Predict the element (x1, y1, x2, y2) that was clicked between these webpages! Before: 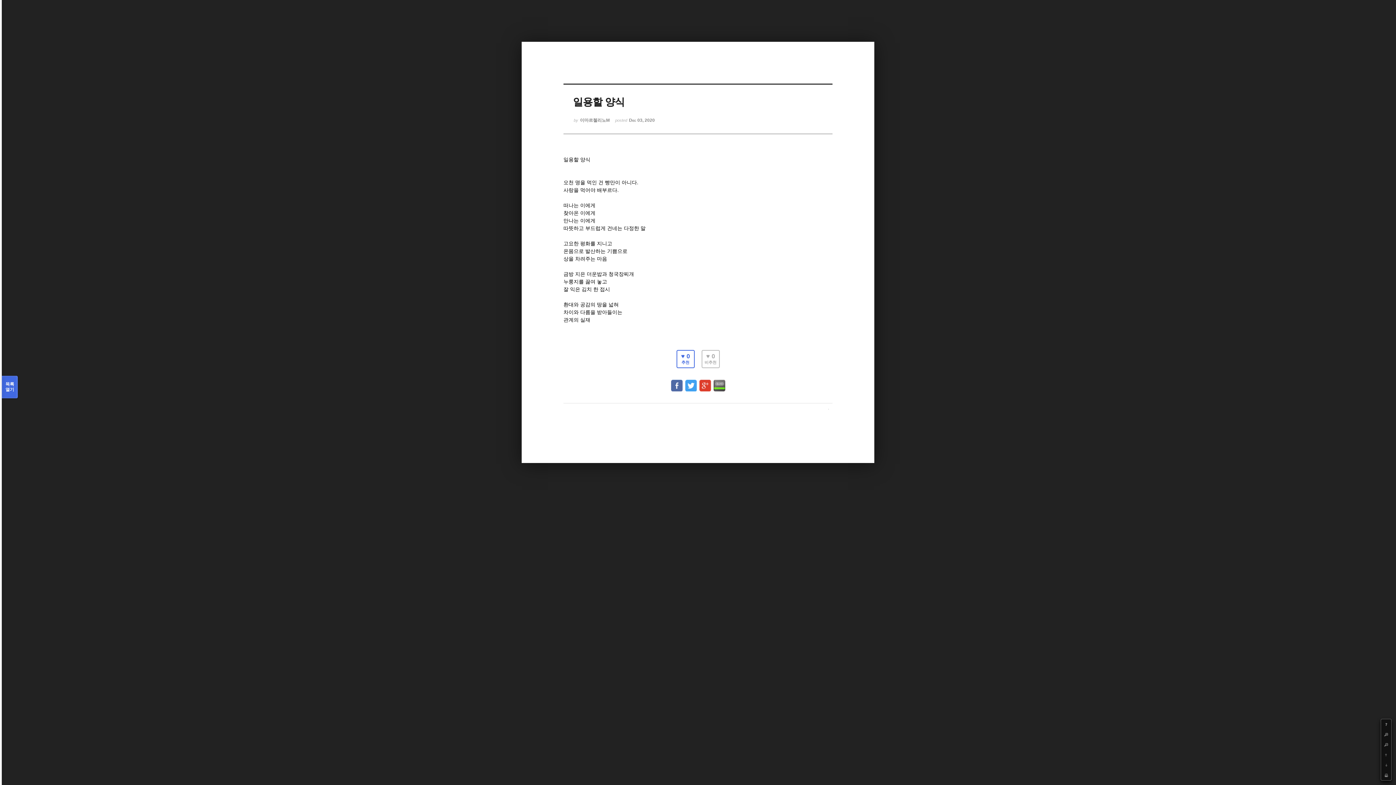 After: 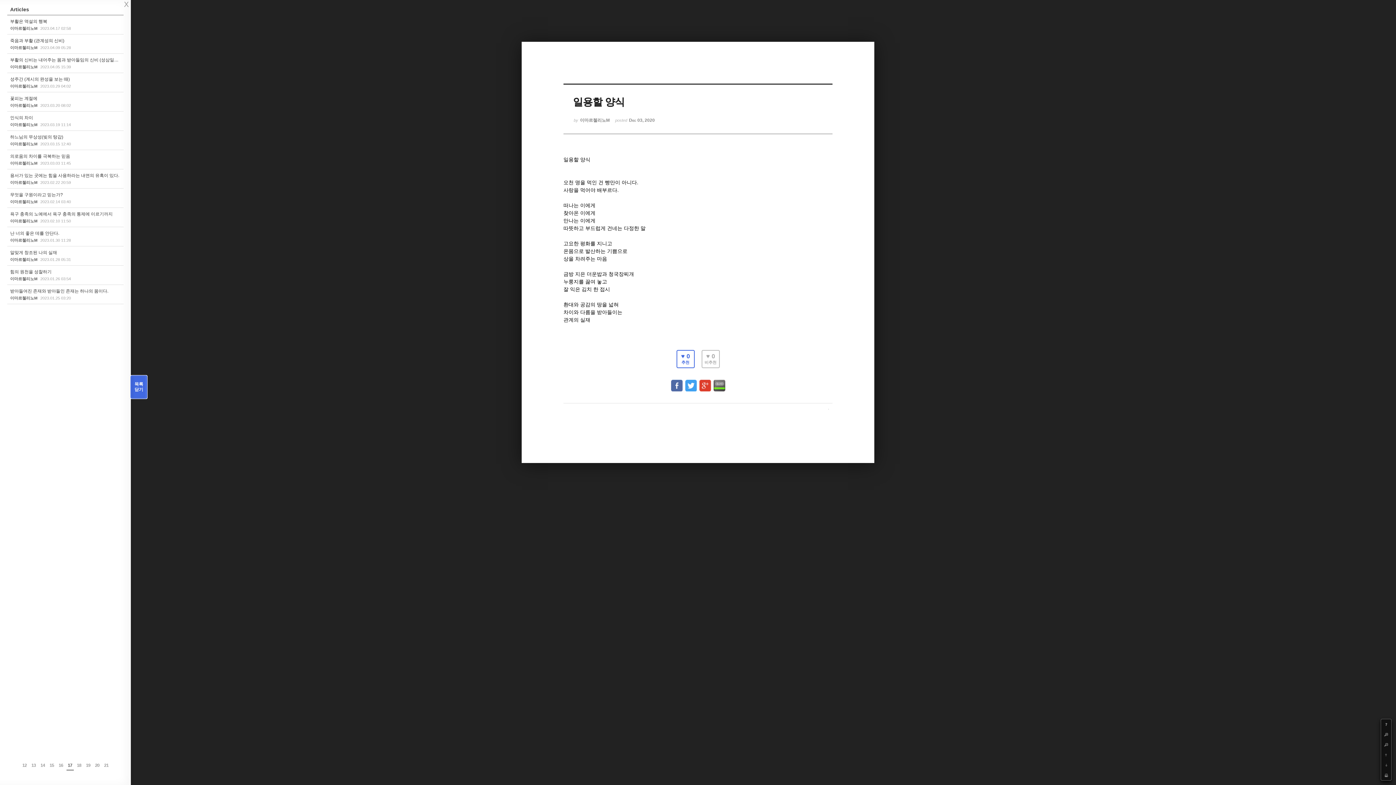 Action: bbox: (1, 376, 17, 398) label: 목록

열기